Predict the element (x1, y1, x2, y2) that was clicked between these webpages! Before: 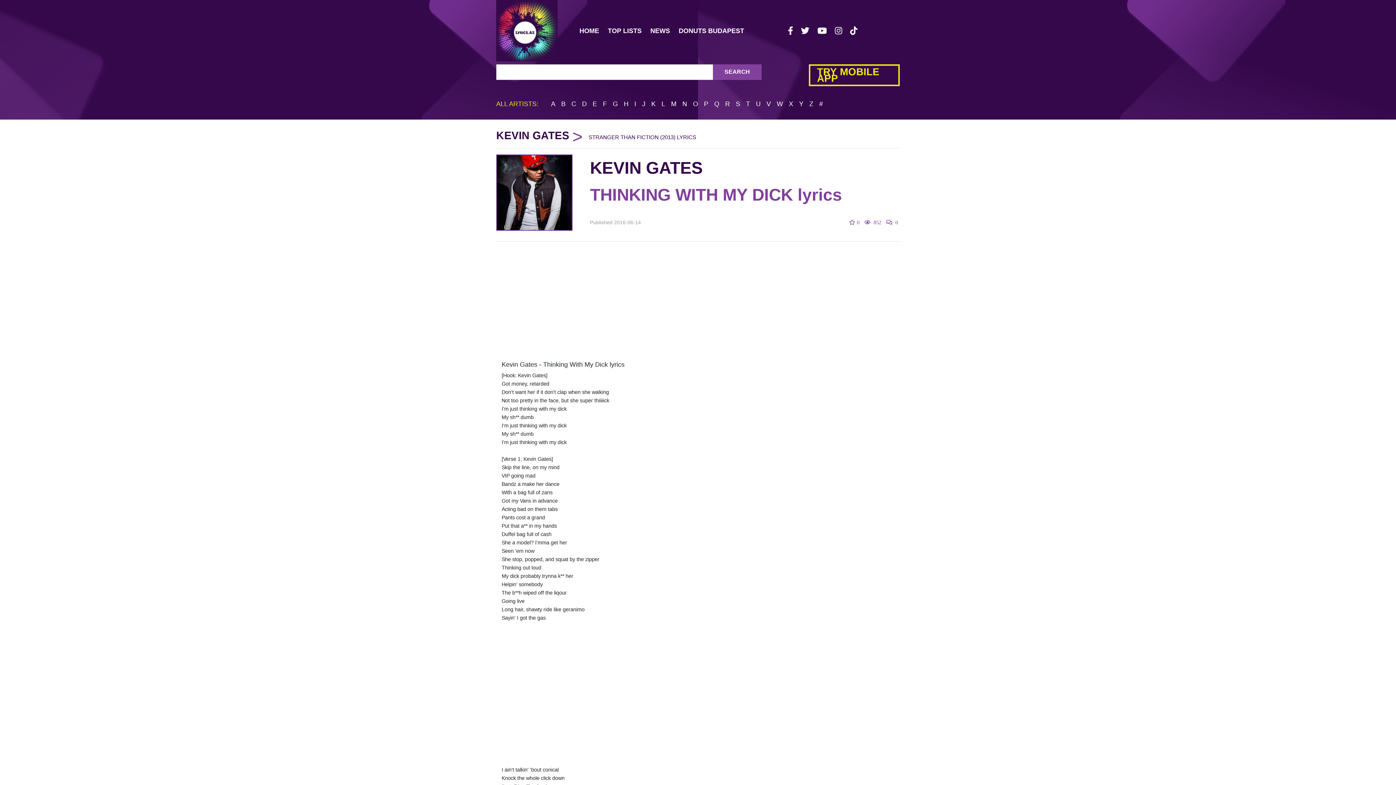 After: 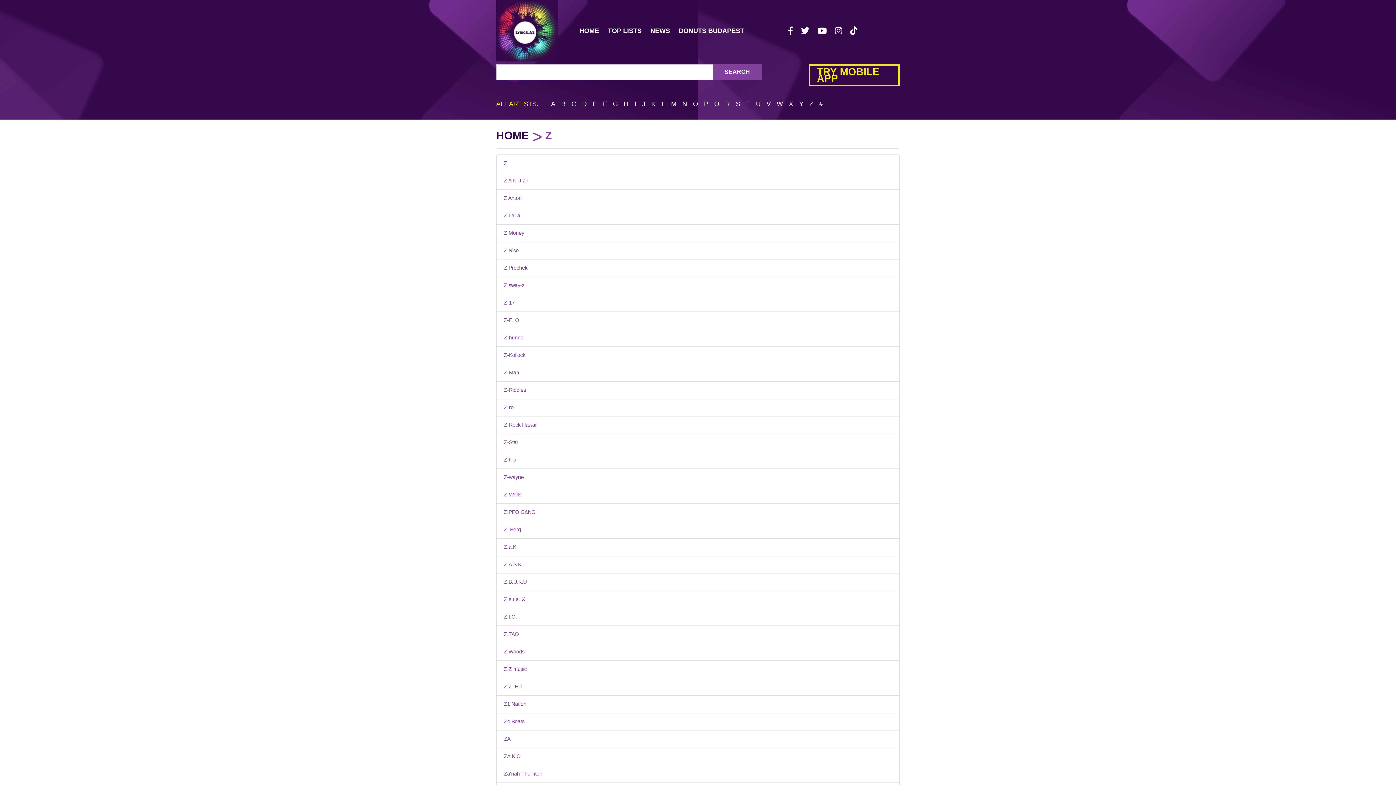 Action: bbox: (809, 100, 813, 107) label: Z